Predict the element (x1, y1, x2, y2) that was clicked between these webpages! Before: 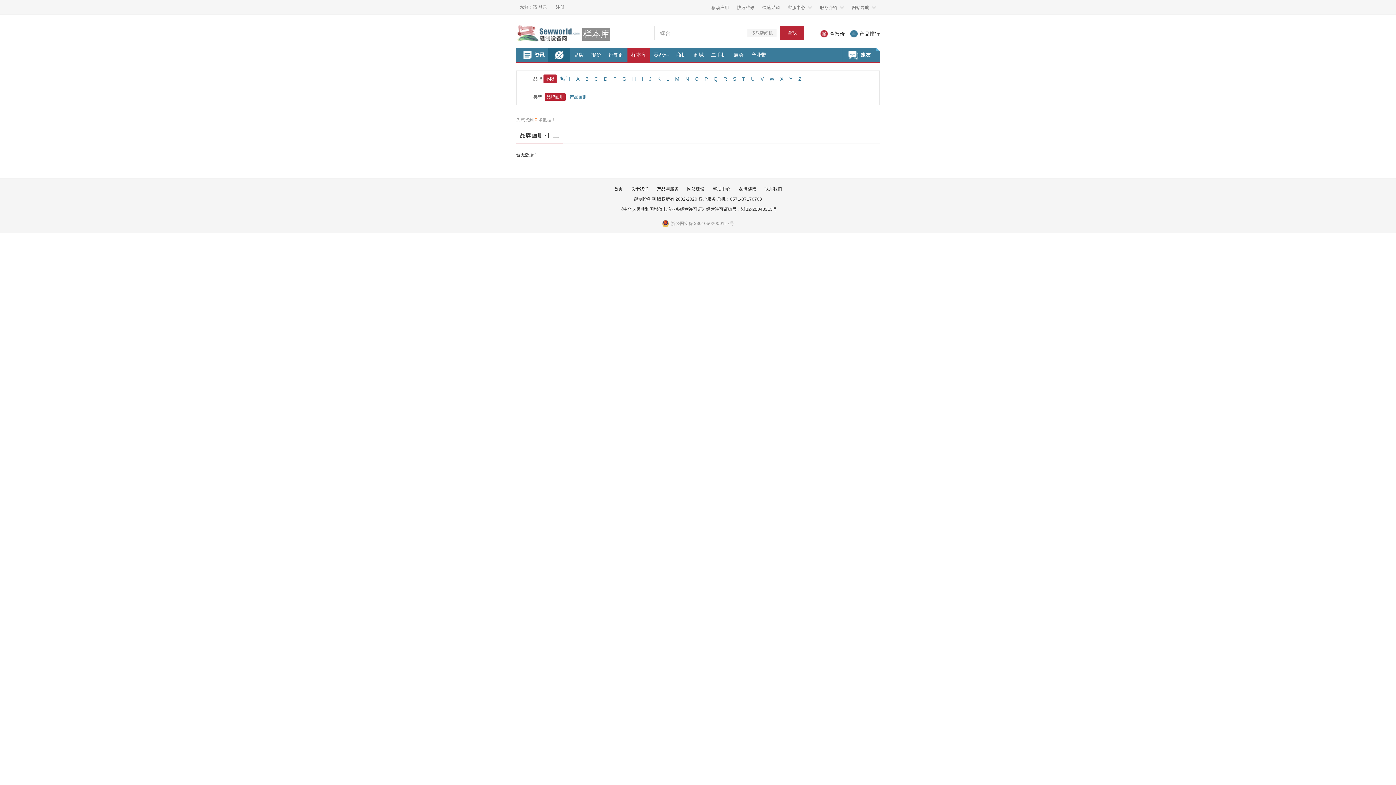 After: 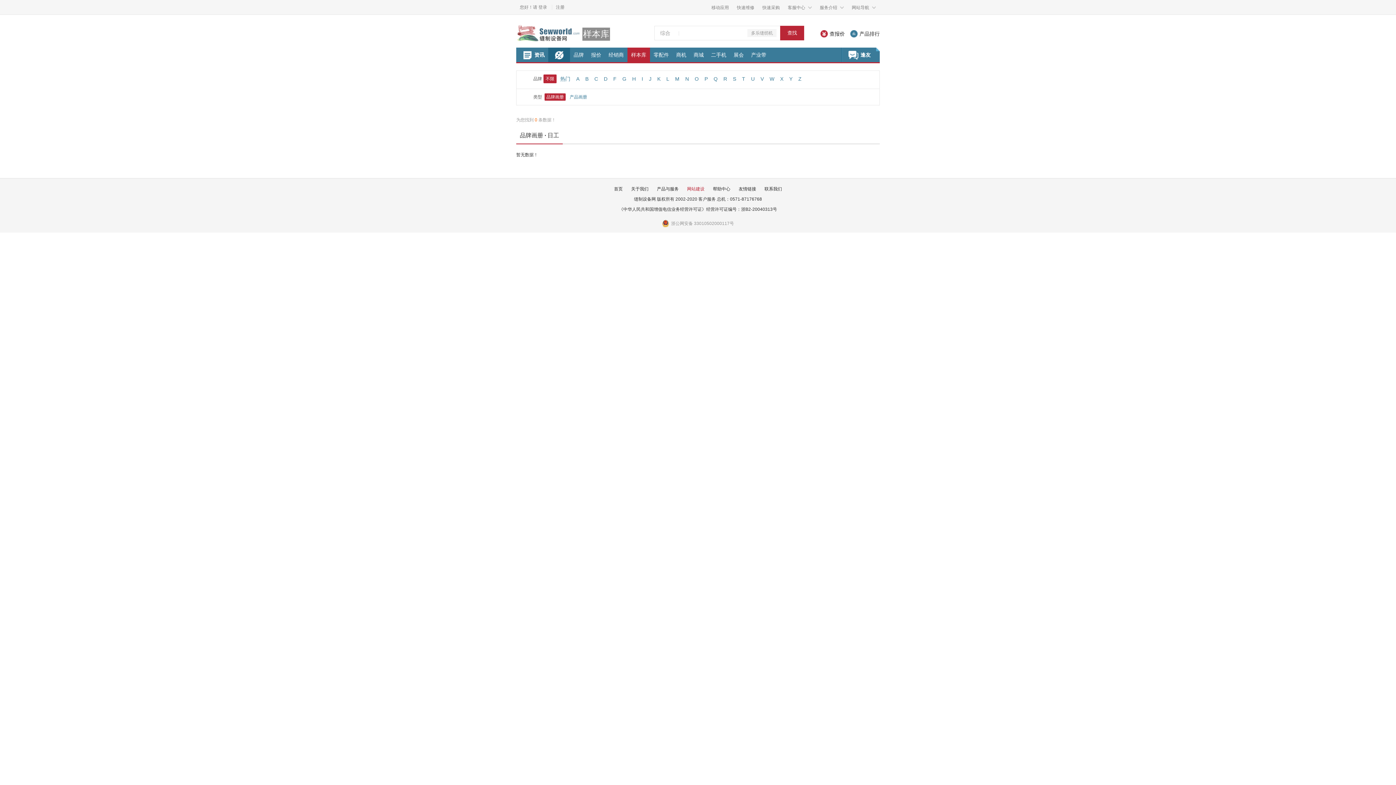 Action: bbox: (687, 186, 704, 191) label: 网站建设